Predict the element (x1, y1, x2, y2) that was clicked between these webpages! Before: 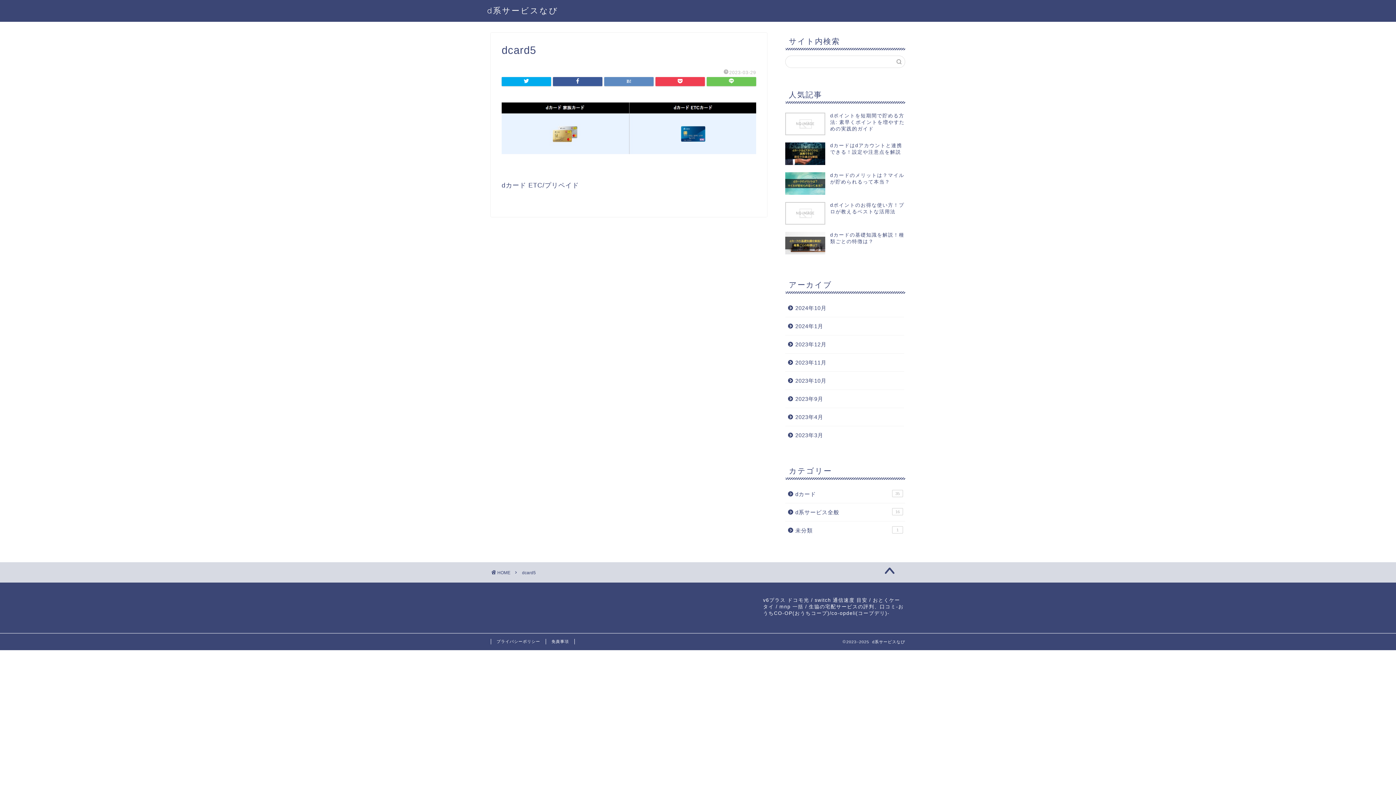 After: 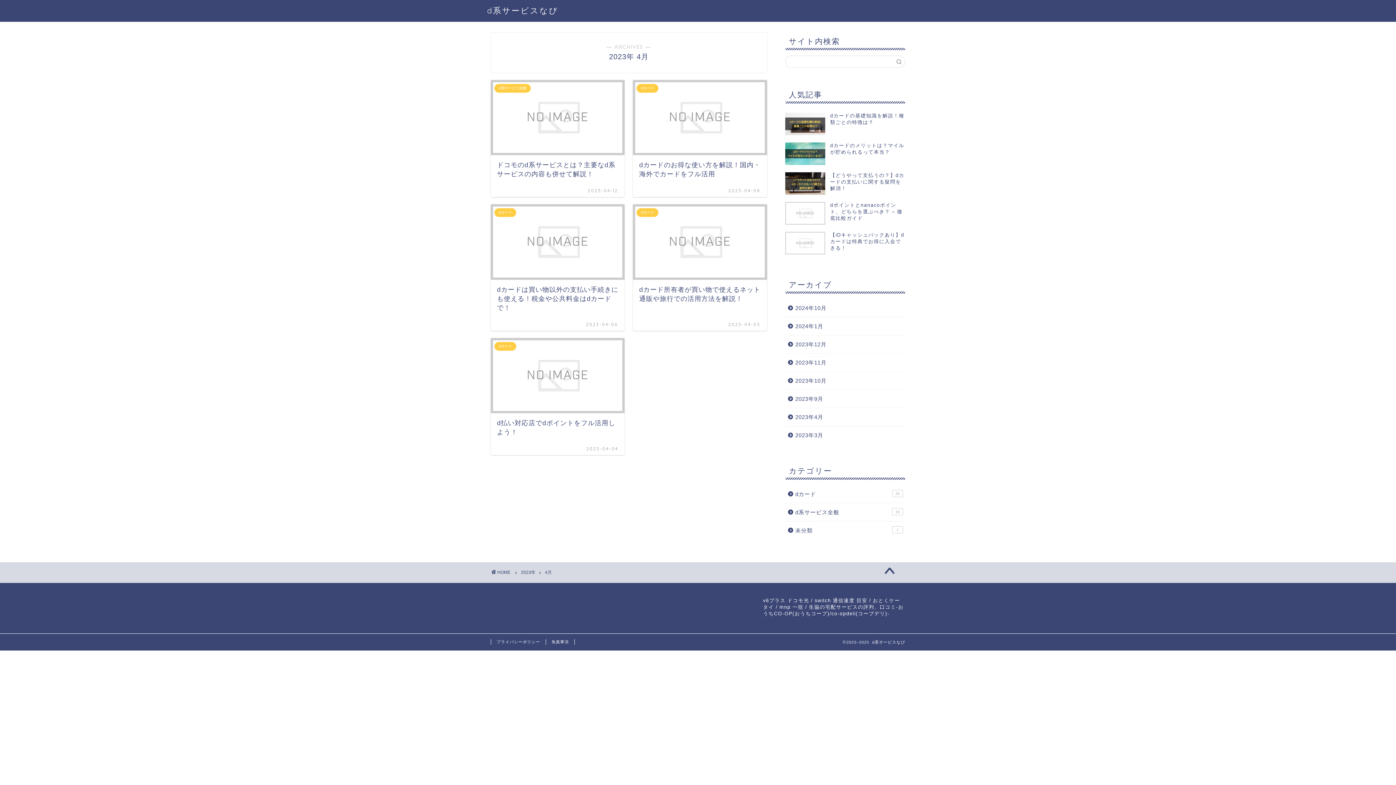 Action: bbox: (785, 408, 904, 426) label: 2023年4月